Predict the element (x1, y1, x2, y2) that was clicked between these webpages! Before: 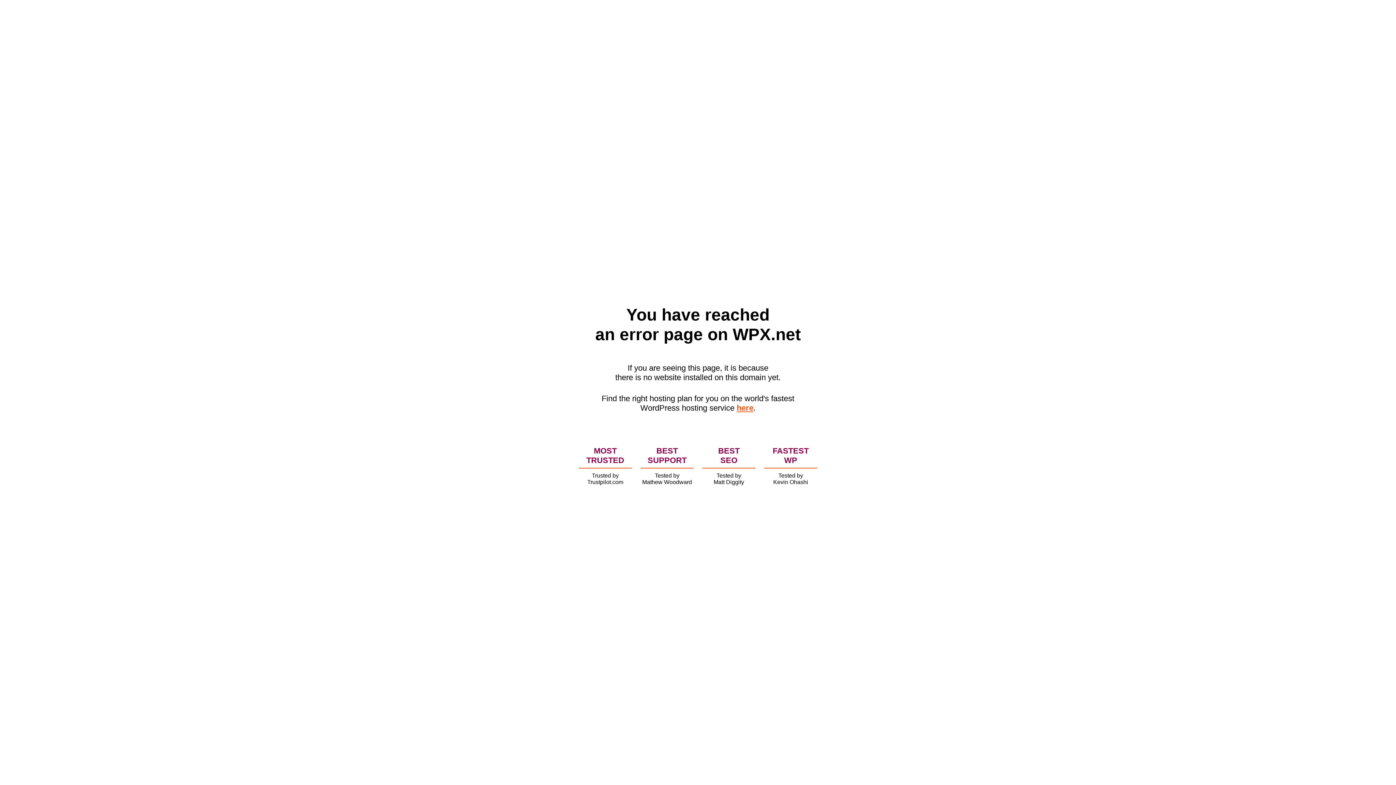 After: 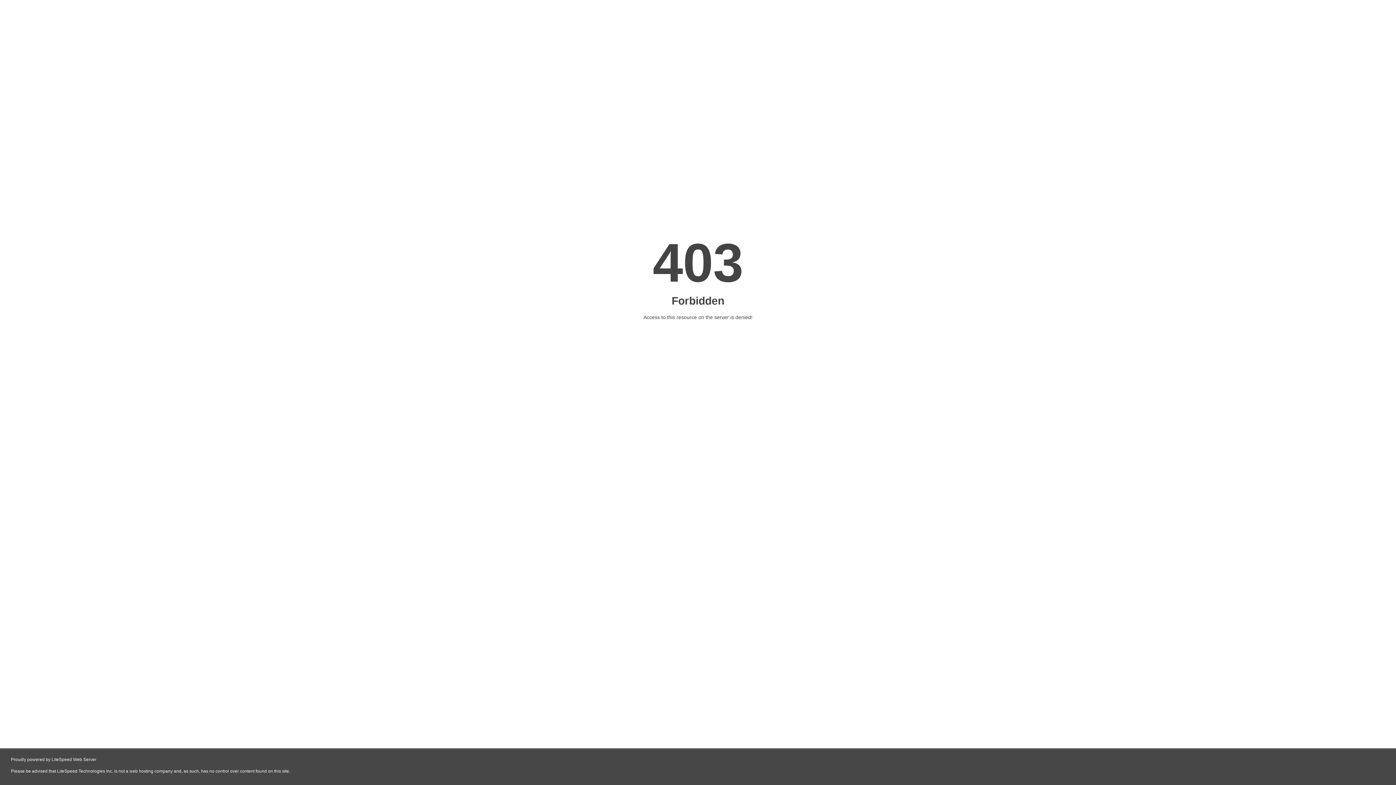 Action: label: here bbox: (736, 403, 753, 412)